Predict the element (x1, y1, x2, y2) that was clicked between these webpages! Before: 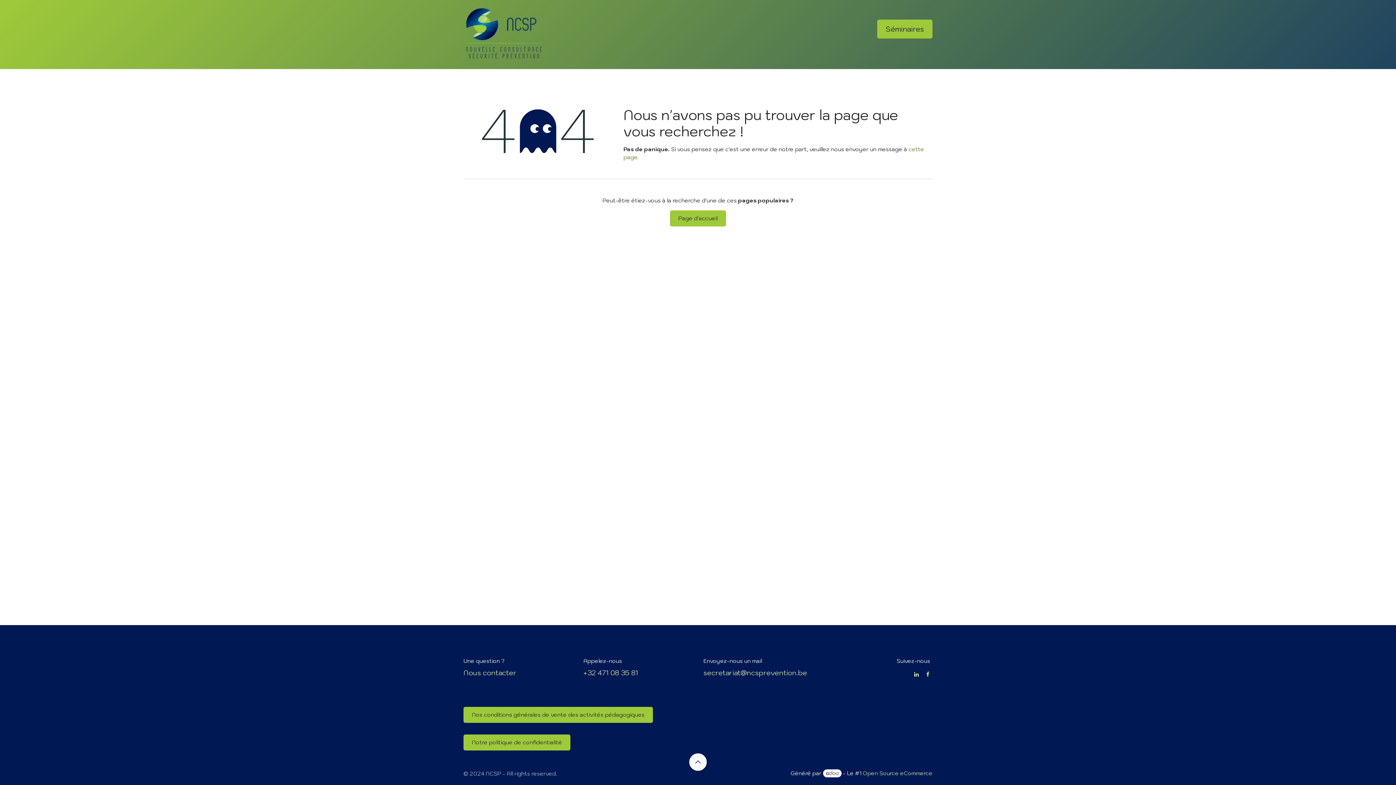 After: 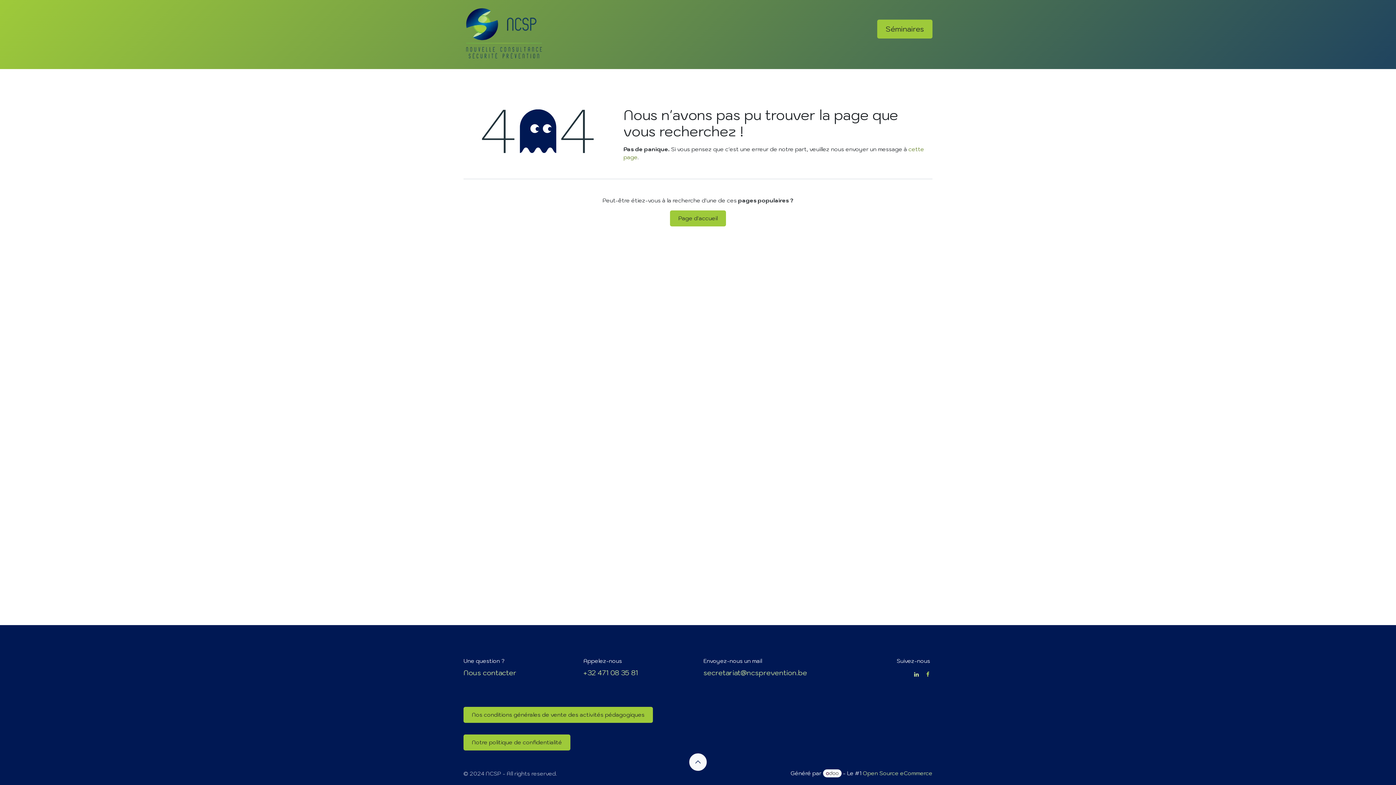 Action: label: Facebook bbox: (924, 670, 931, 679)